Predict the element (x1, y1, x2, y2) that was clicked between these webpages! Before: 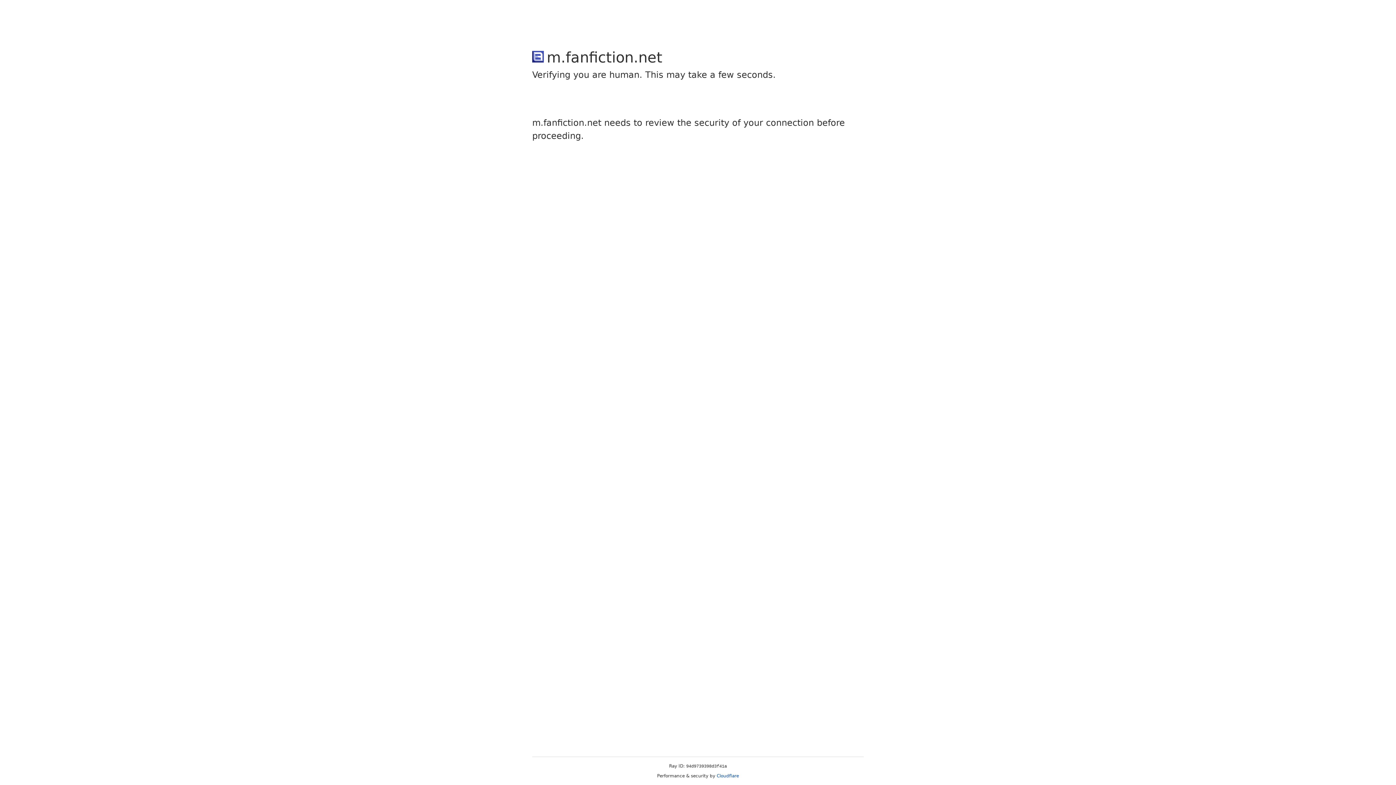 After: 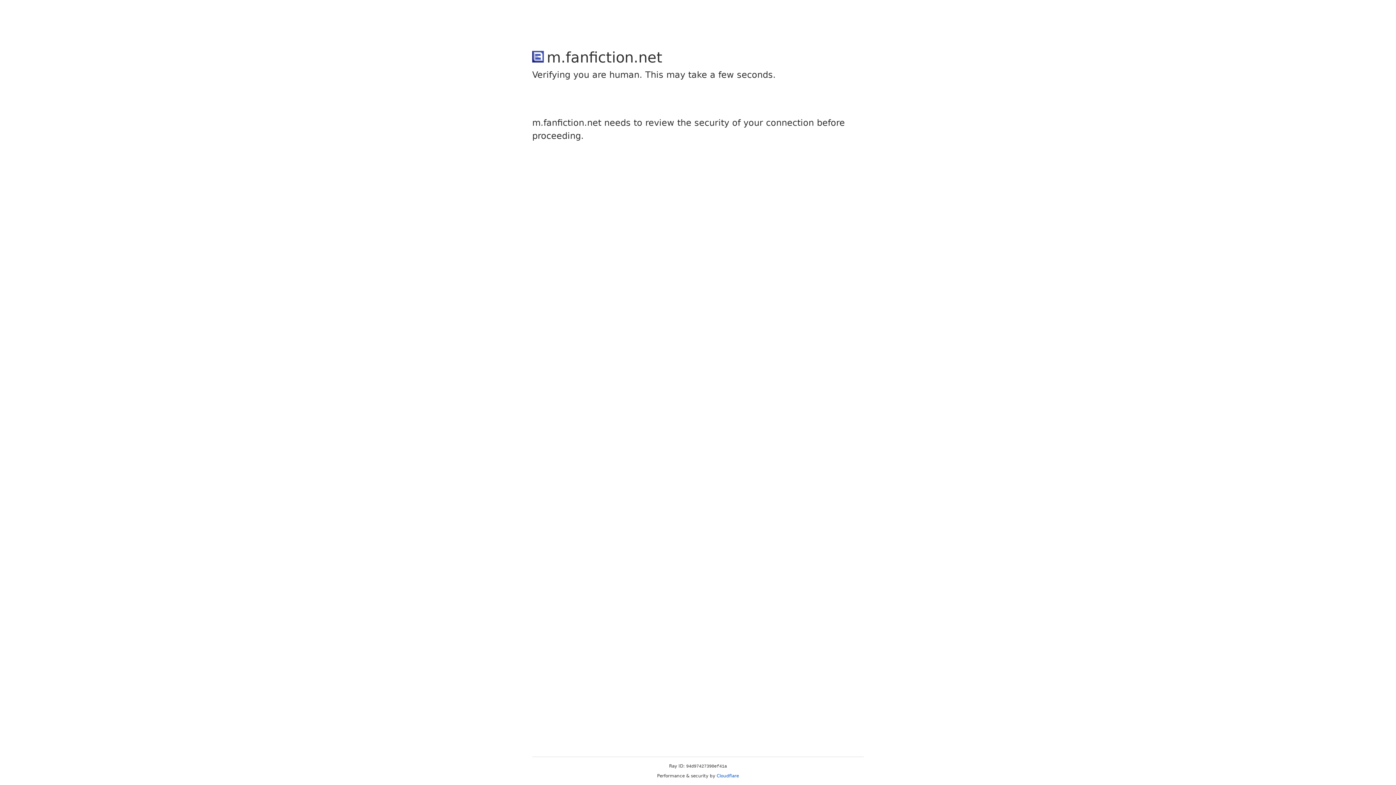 Action: bbox: (716, 773, 739, 778) label: Cloudflare